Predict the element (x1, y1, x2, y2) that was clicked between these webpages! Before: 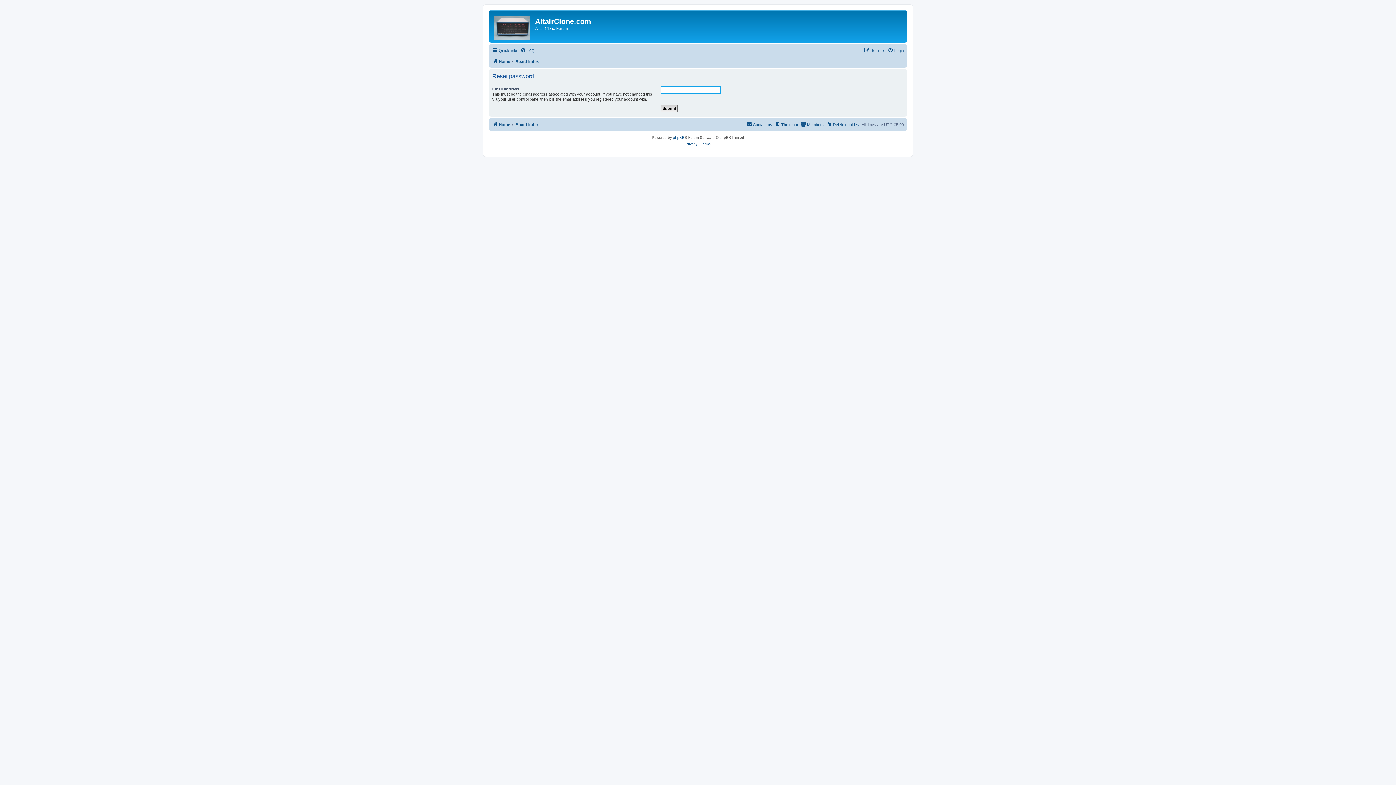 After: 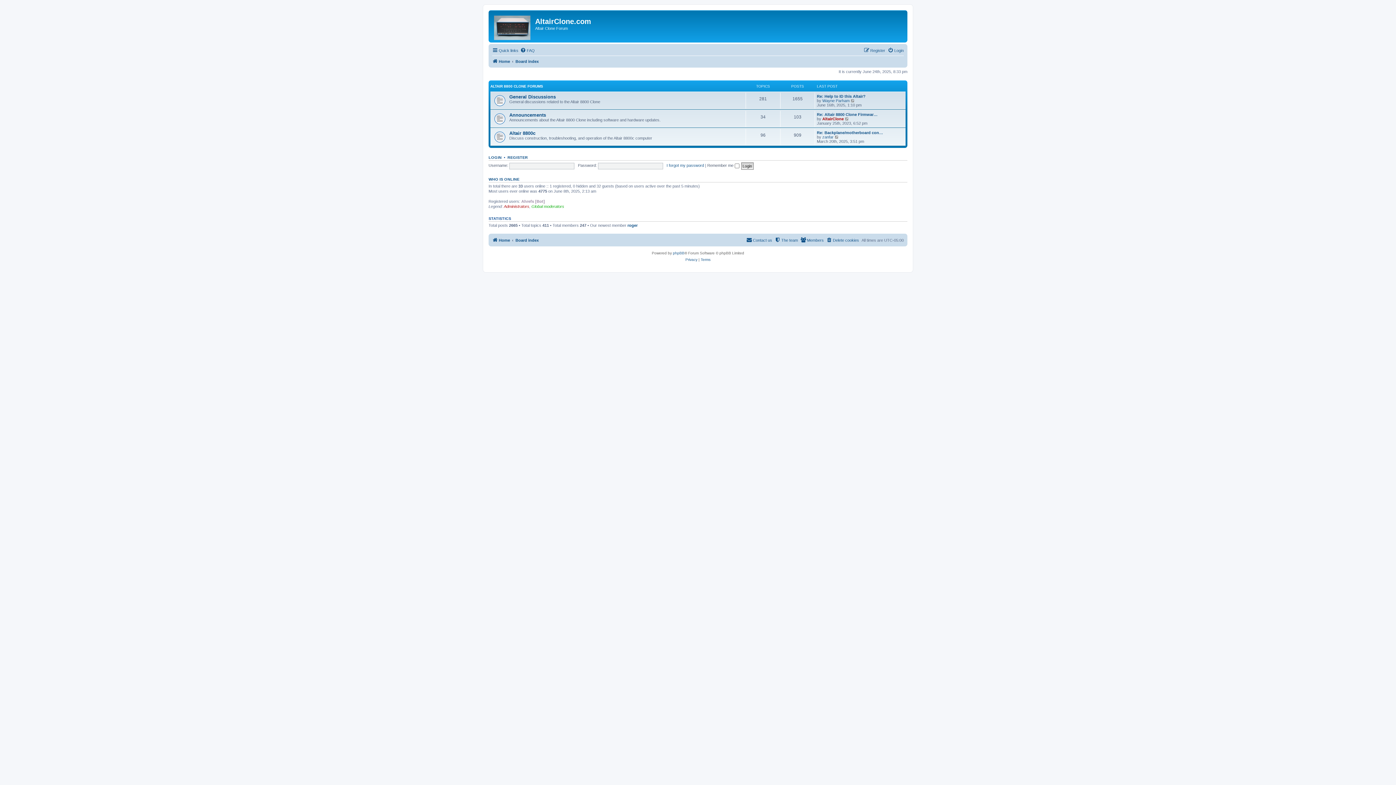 Action: label: Board index bbox: (515, 120, 538, 129)